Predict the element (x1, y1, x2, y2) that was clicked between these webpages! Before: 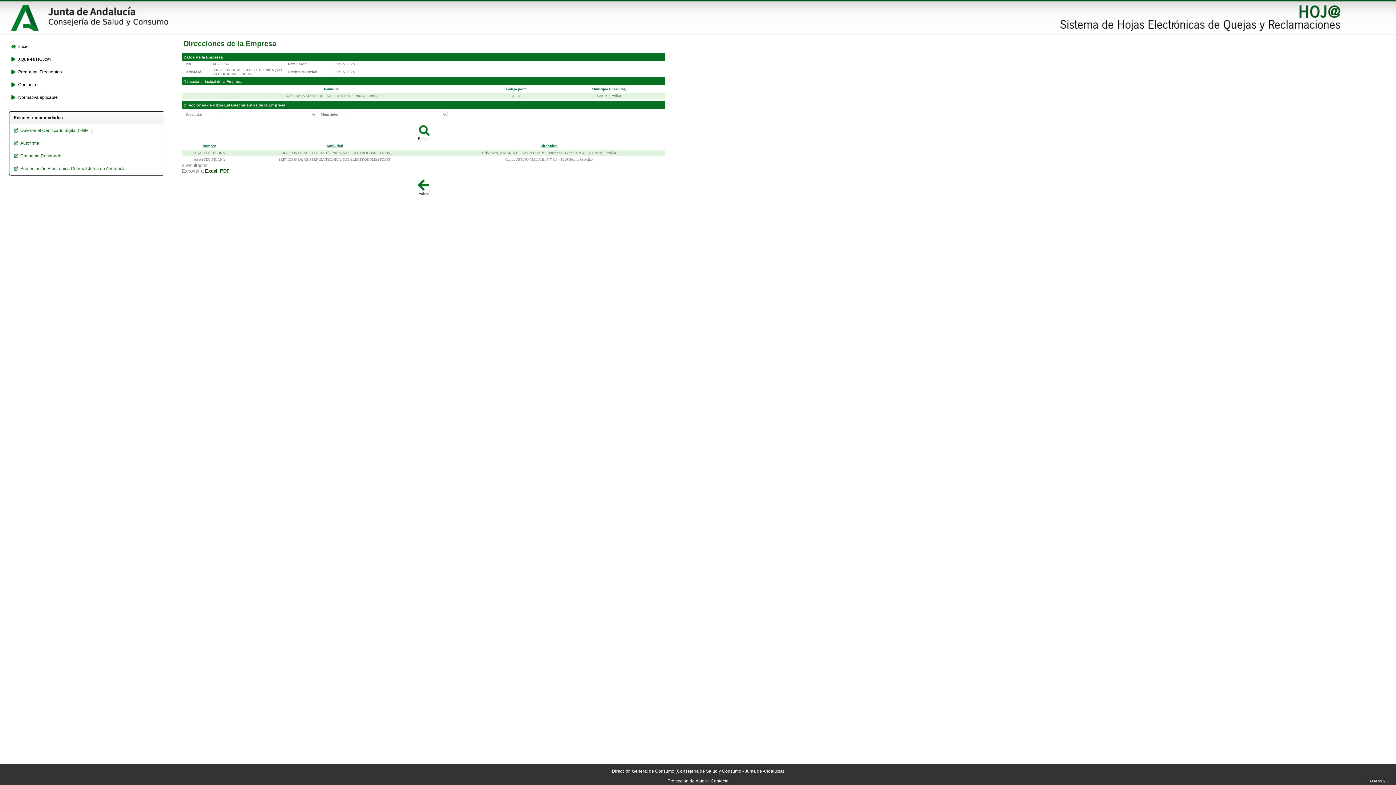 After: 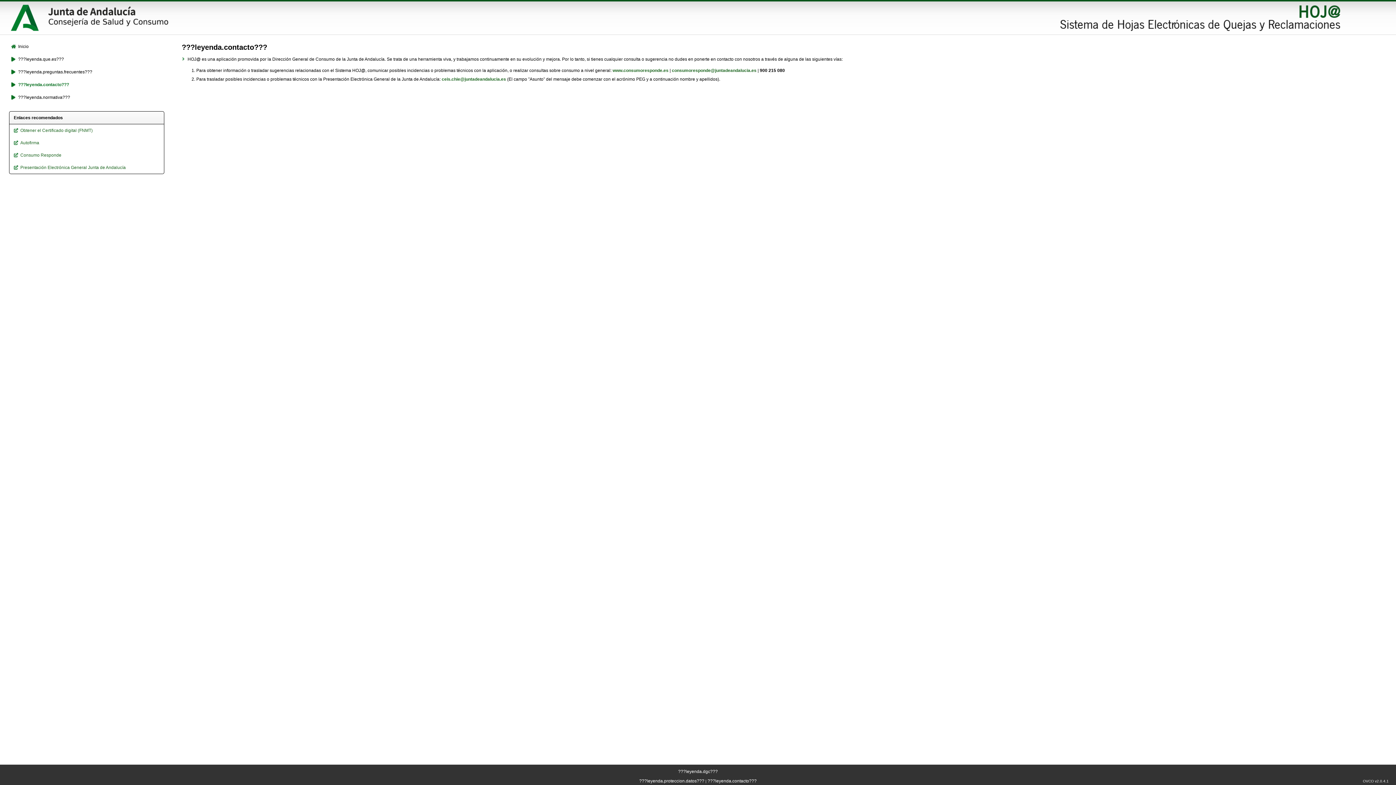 Action: label: Contacto bbox: (710, 778, 728, 784)